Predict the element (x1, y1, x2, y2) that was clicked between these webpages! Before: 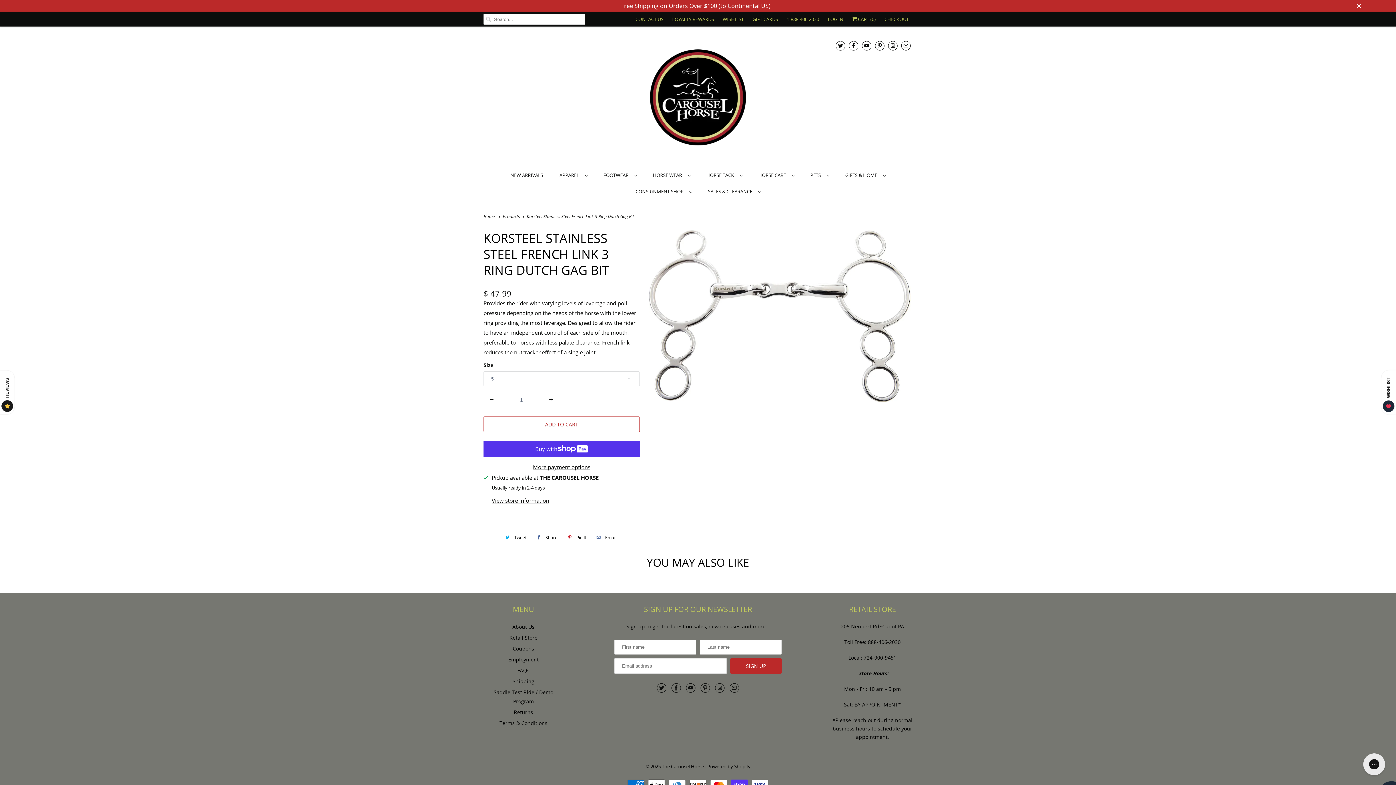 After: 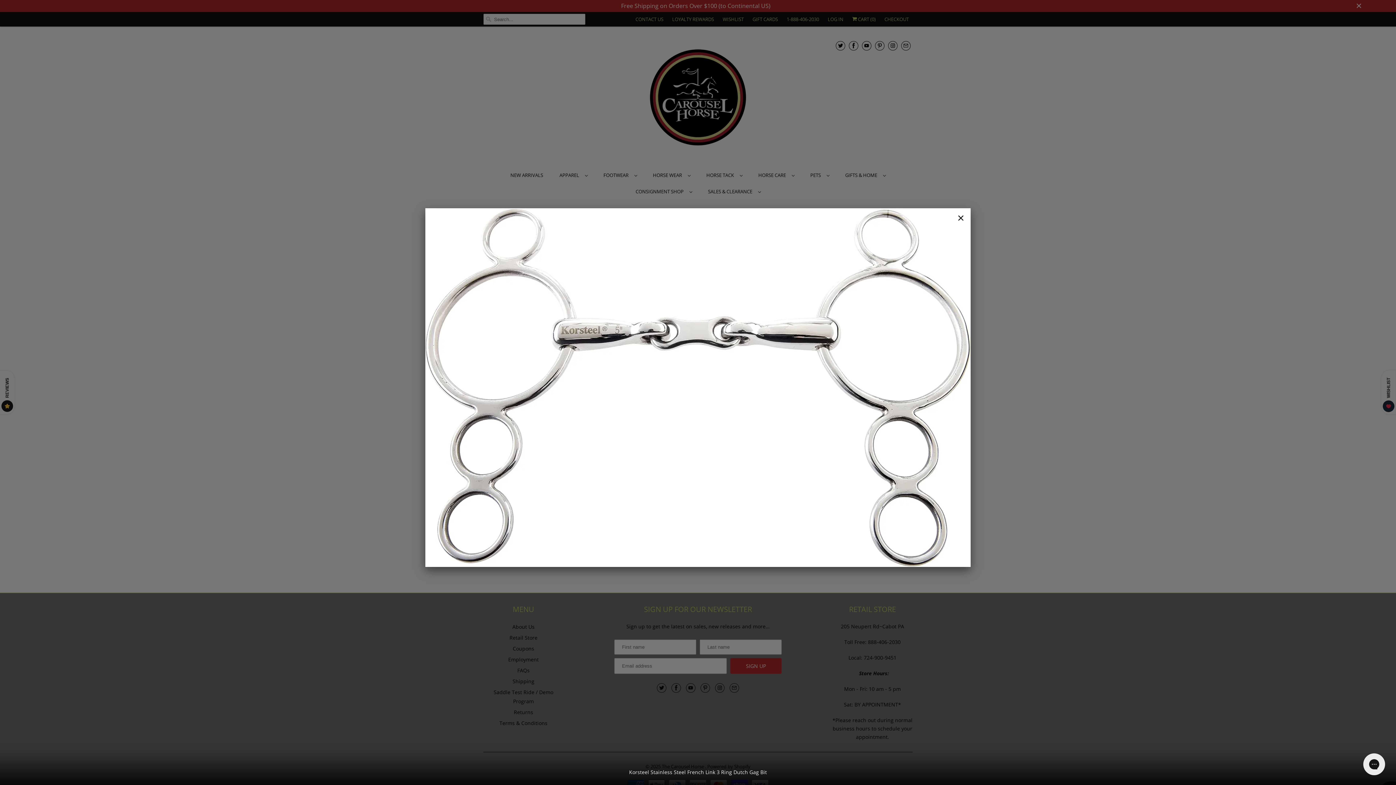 Action: bbox: (649, 230, 910, 402)